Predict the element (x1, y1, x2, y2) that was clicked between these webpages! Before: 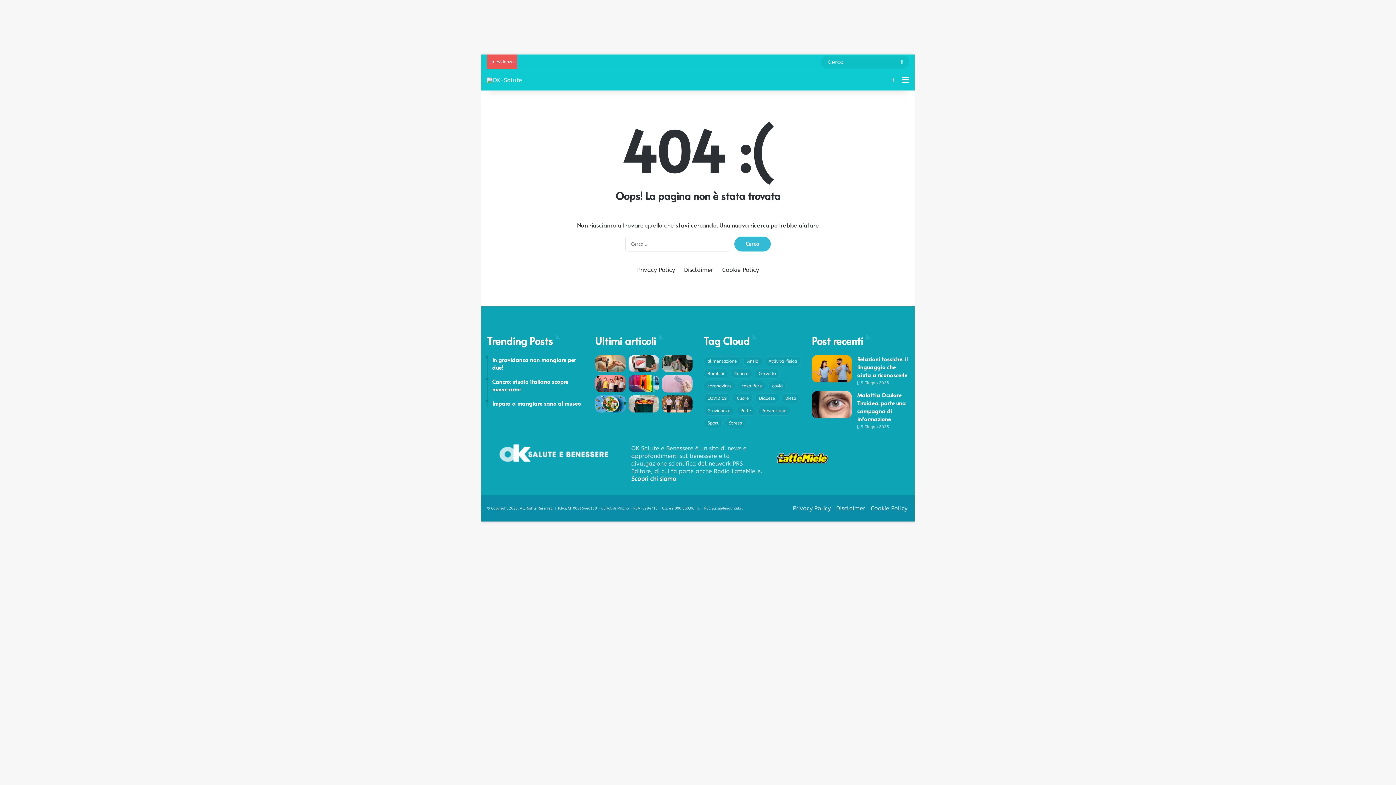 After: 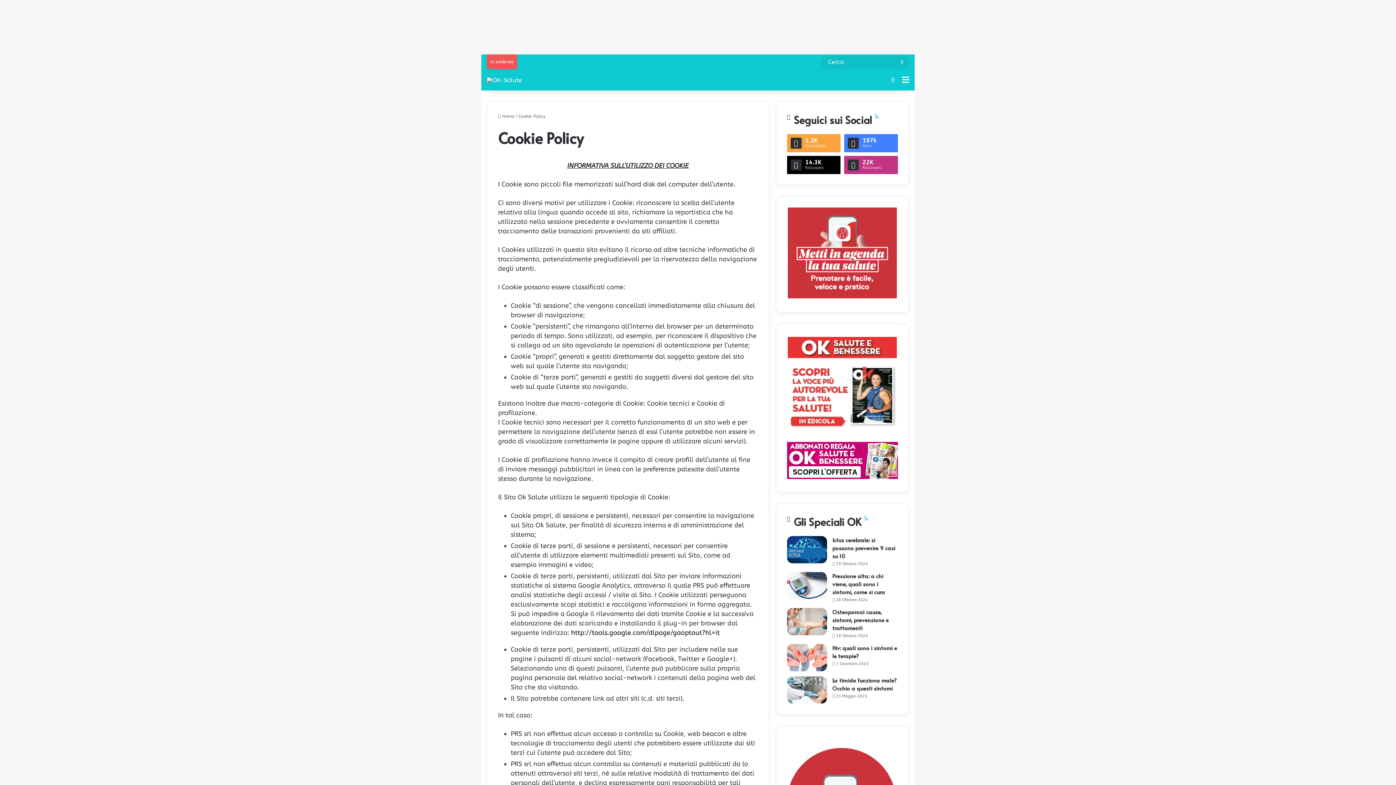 Action: label: Cookie Policy bbox: (722, 266, 759, 273)